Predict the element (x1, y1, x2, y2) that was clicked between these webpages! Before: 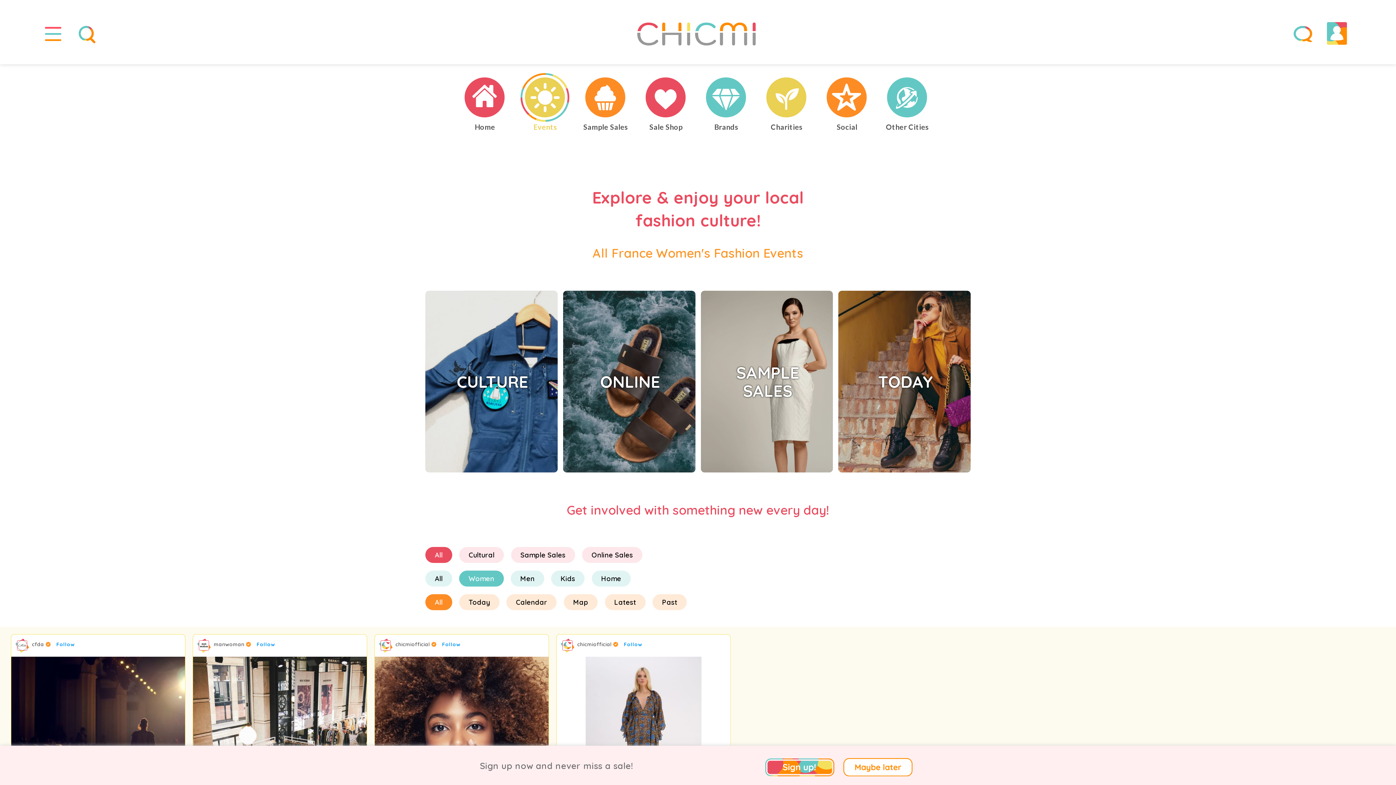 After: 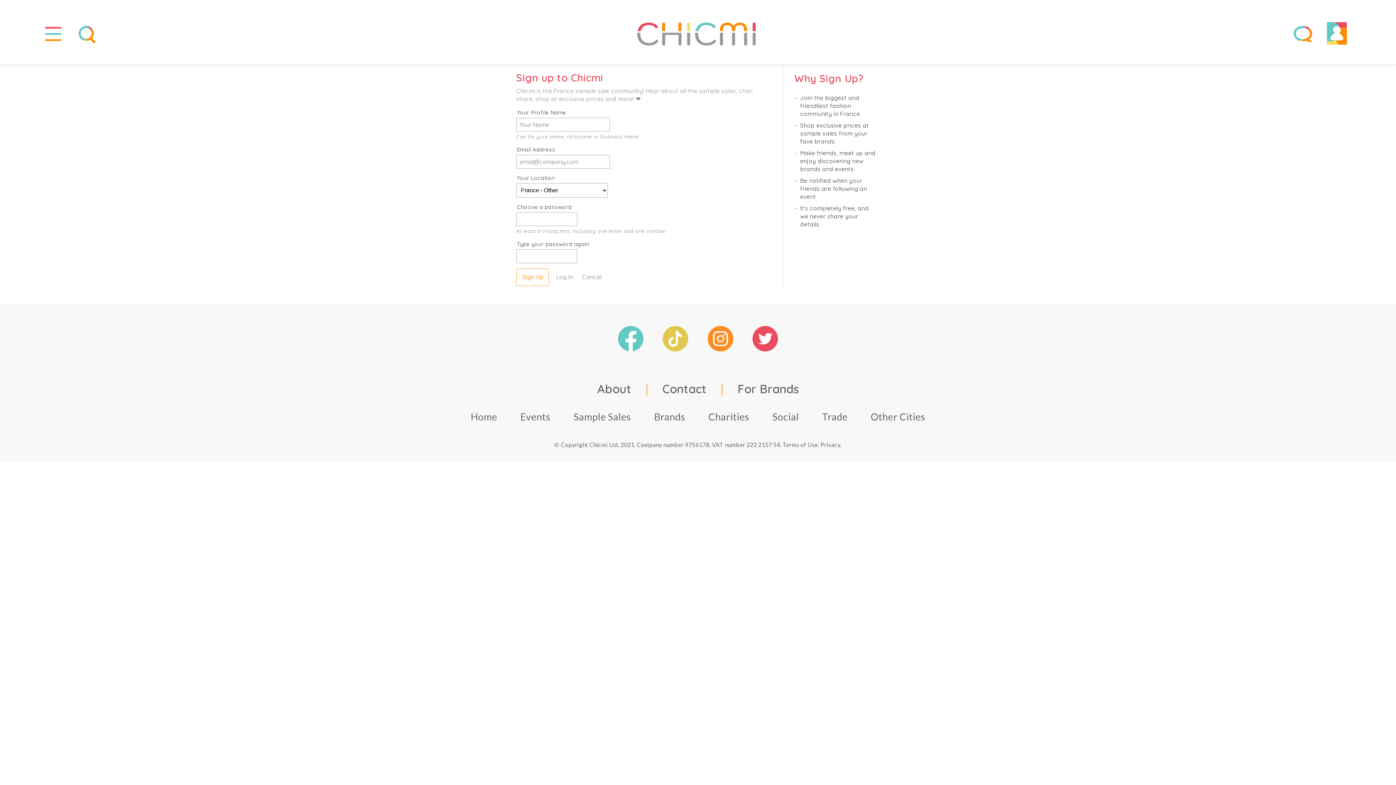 Action: bbox: (761, 770, 838, 778)